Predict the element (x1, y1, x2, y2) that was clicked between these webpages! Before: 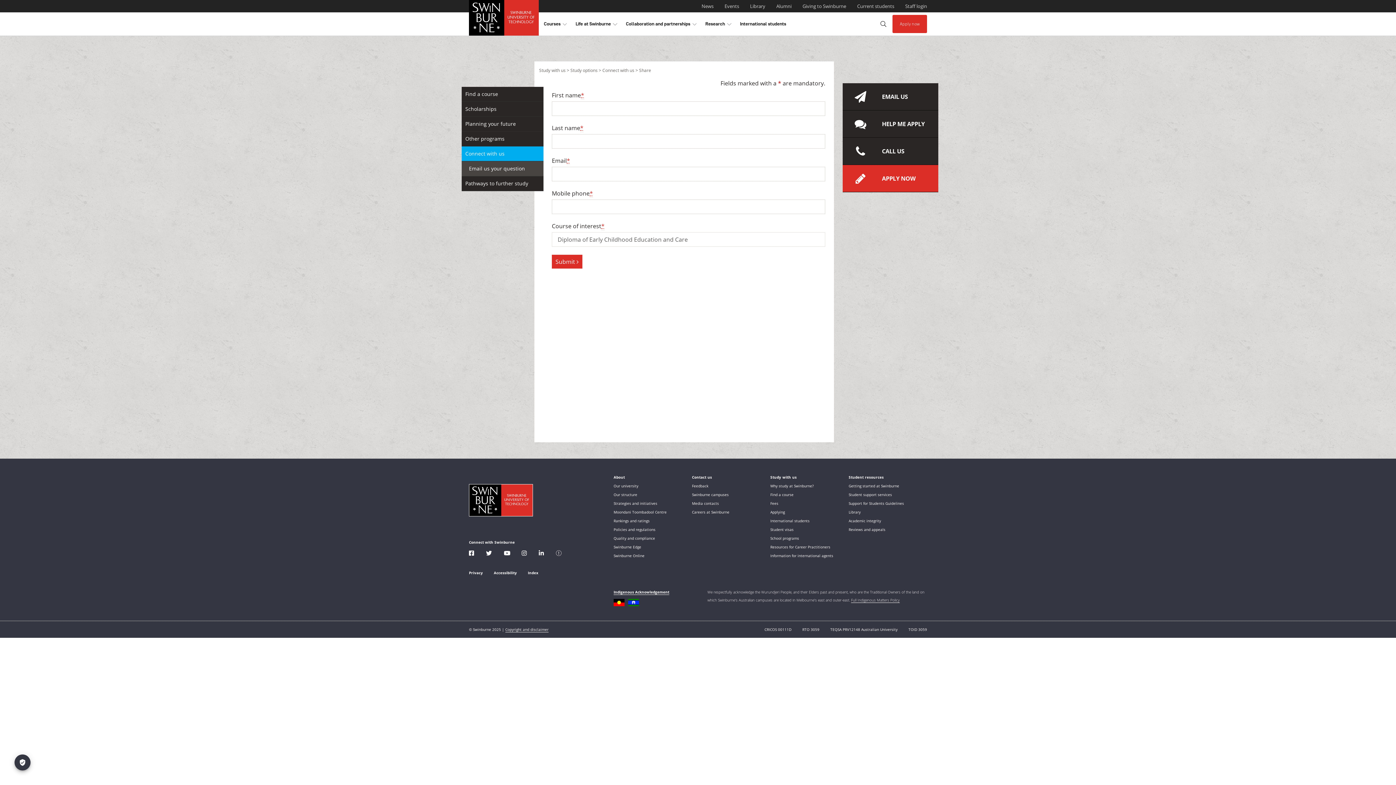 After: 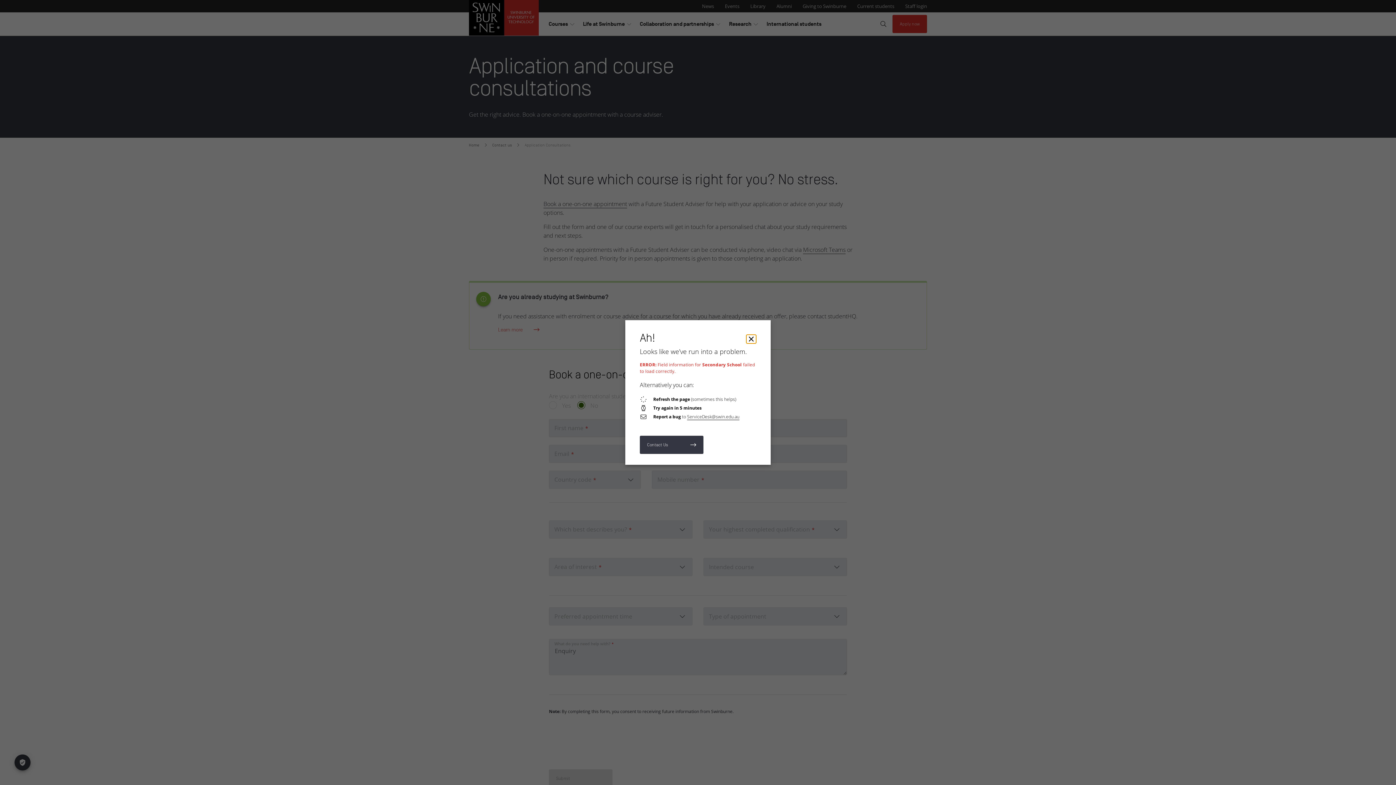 Action: bbox: (842, 110, 938, 137) label: 	HELP ME APPLY